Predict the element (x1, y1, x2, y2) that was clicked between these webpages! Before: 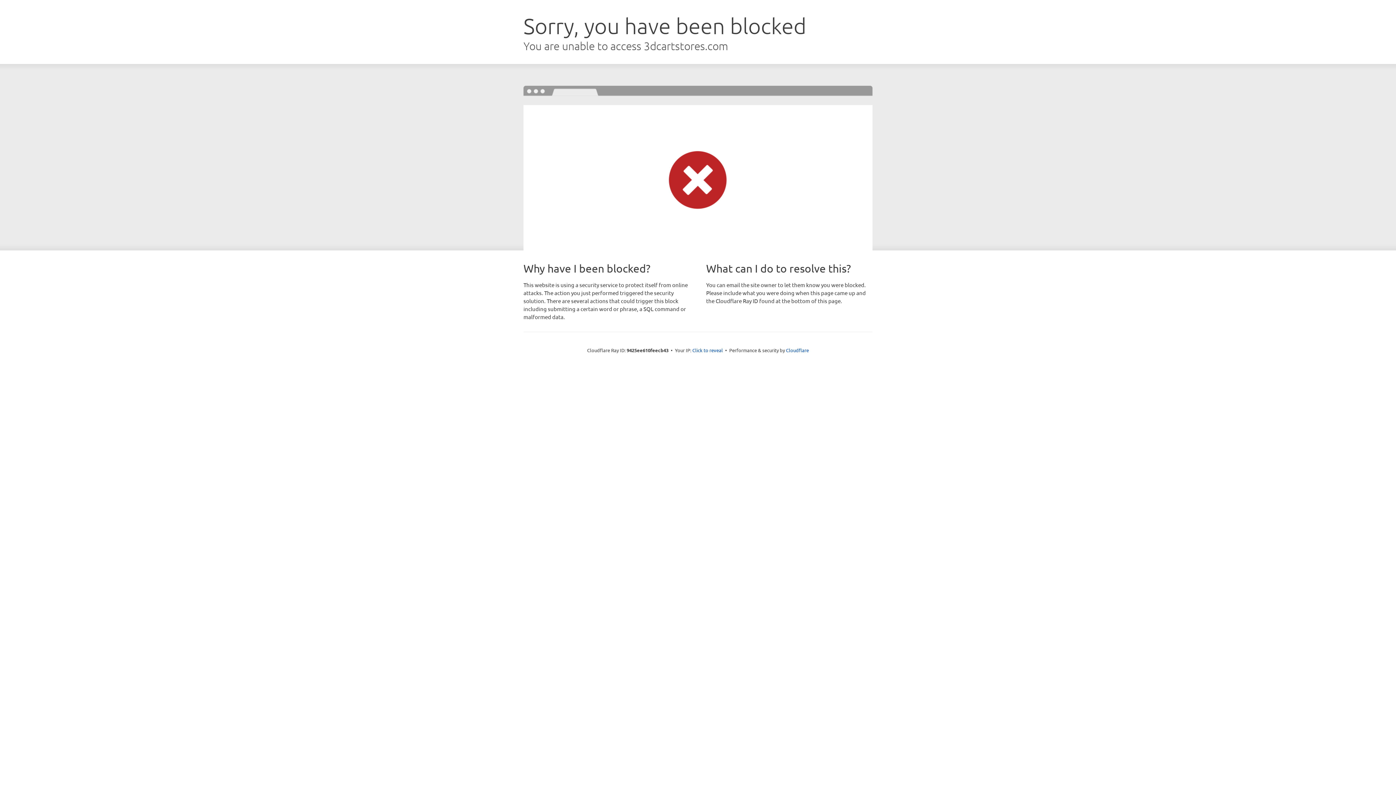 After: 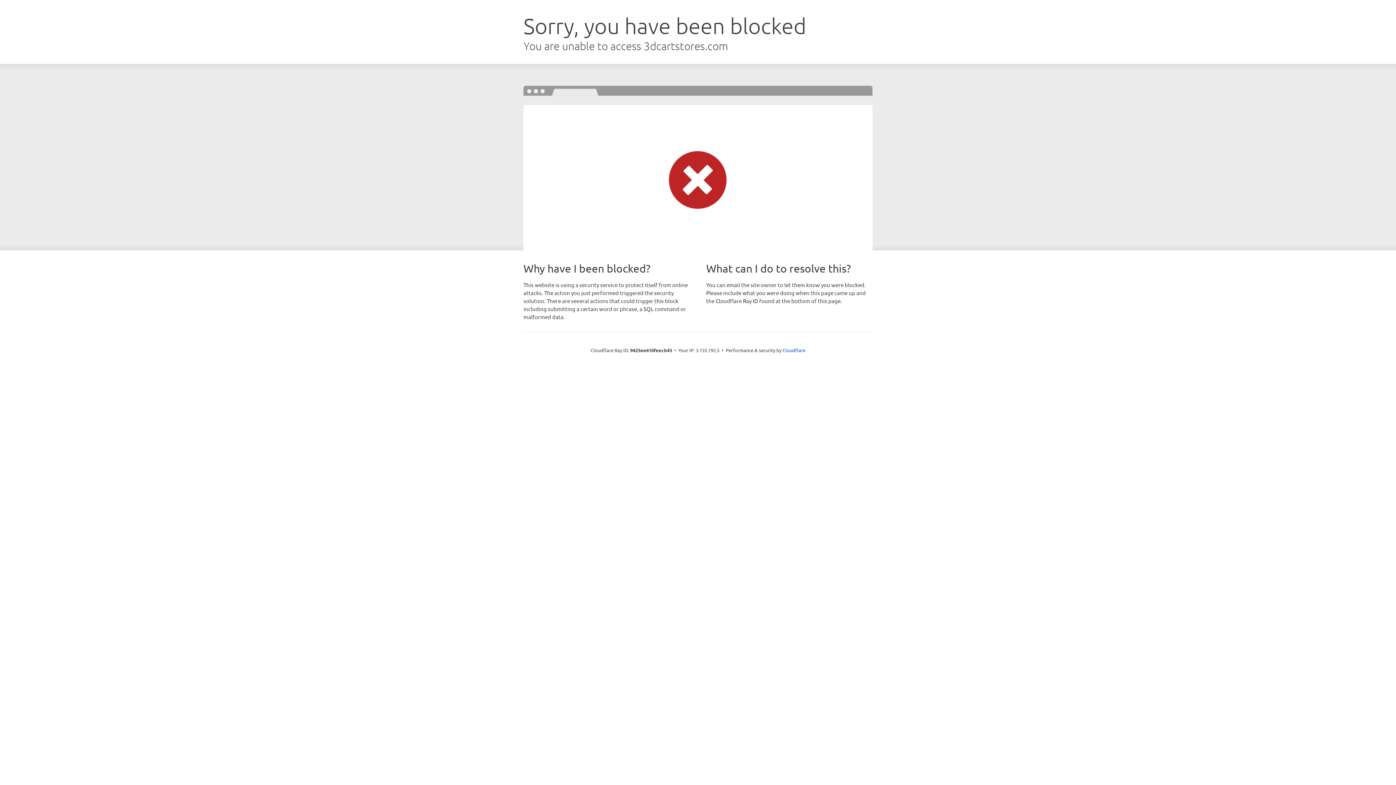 Action: bbox: (692, 346, 723, 353) label: Click to reveal